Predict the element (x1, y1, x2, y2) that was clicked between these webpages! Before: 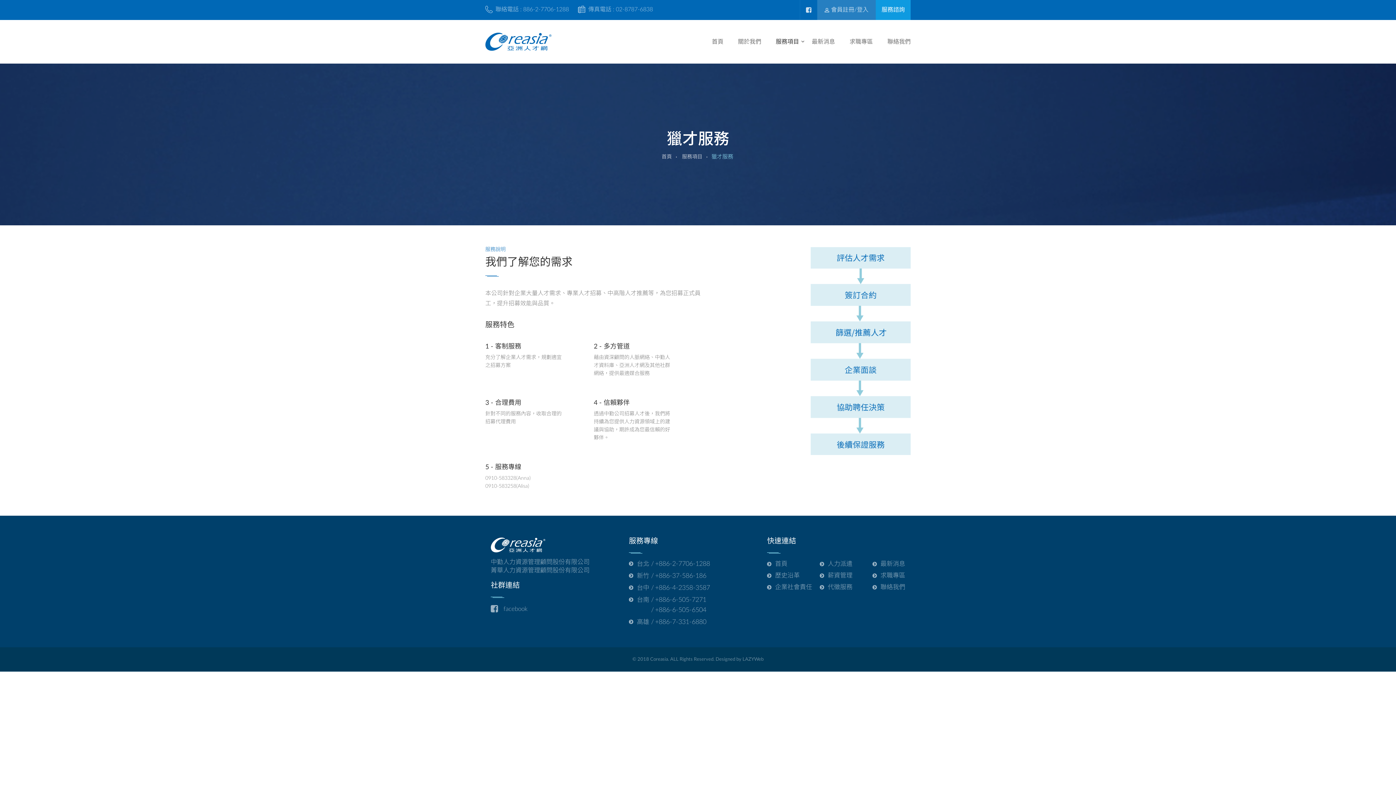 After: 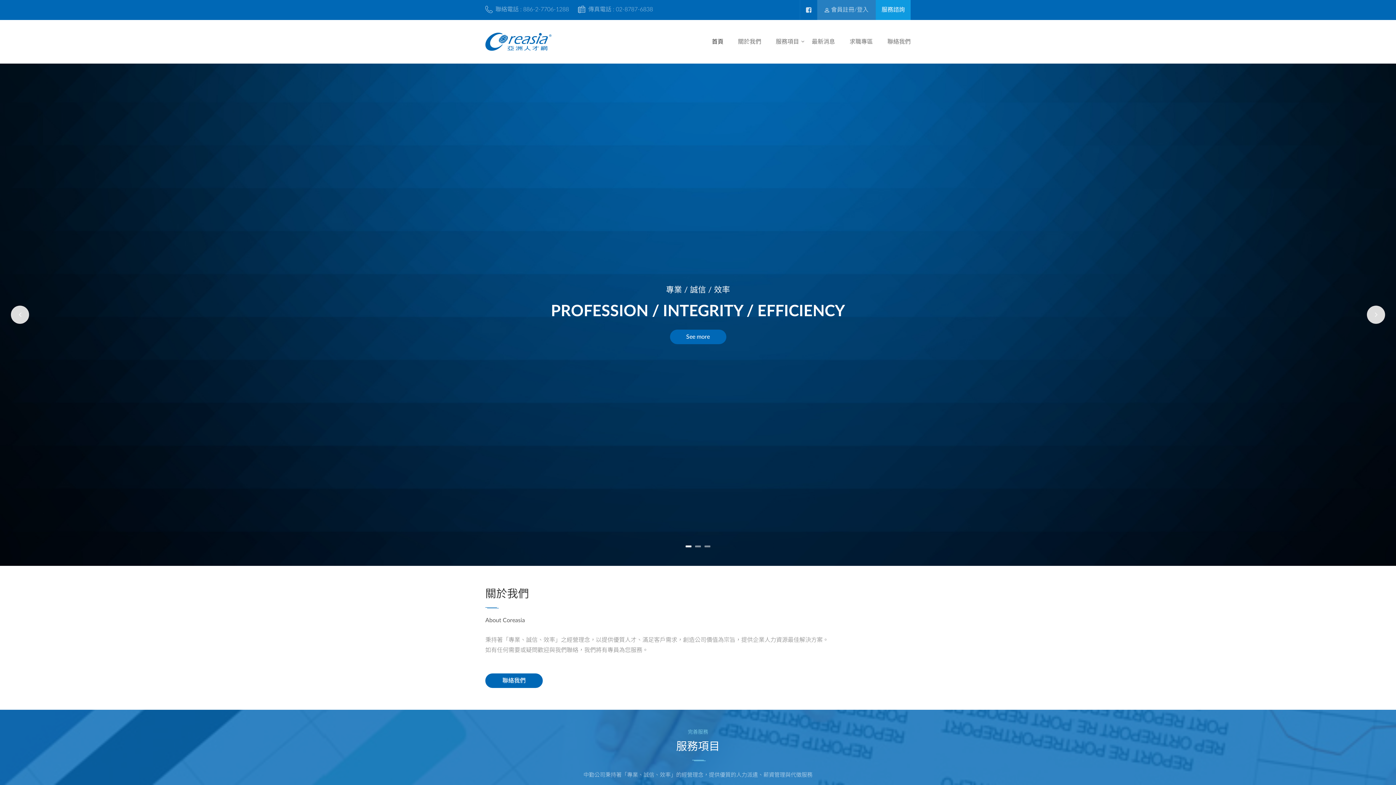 Action: bbox: (485, 38, 551, 44)